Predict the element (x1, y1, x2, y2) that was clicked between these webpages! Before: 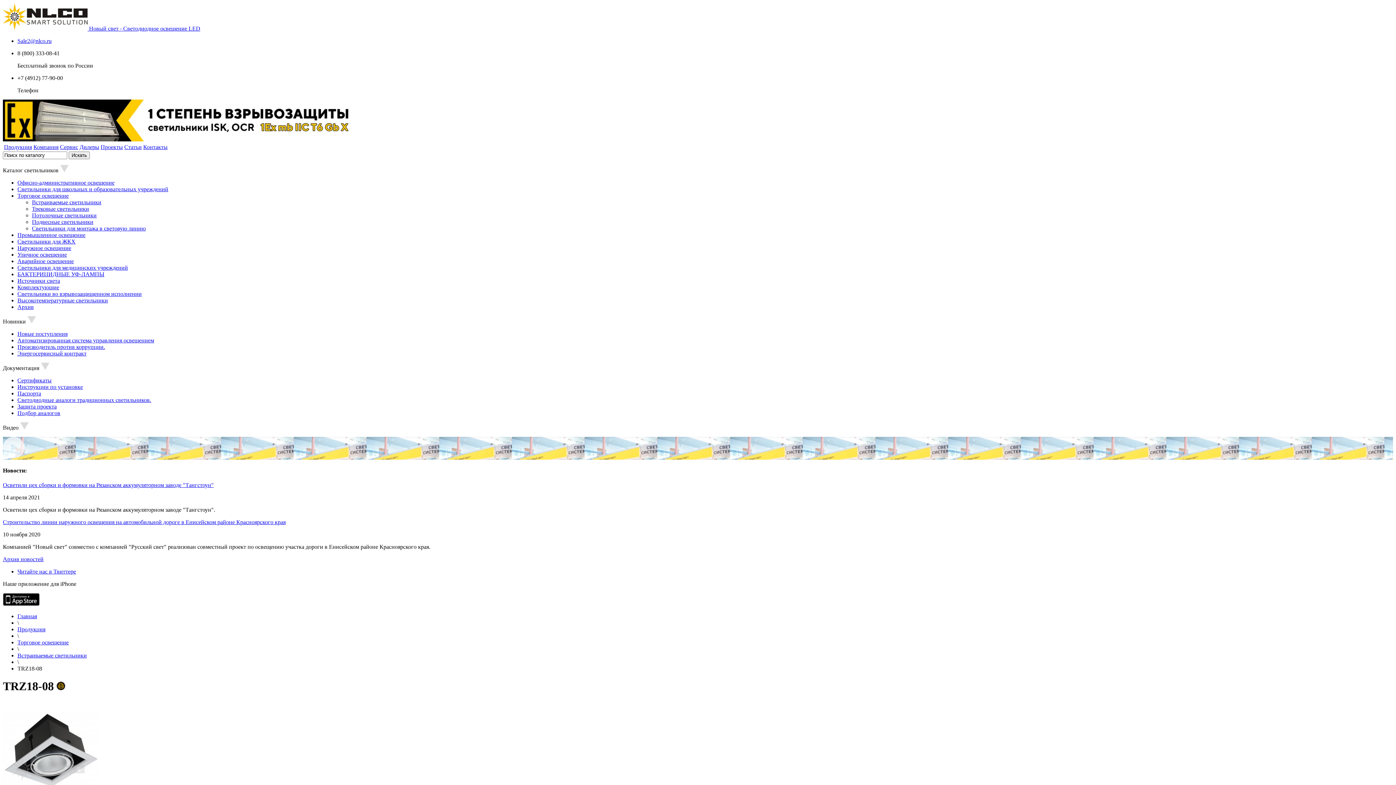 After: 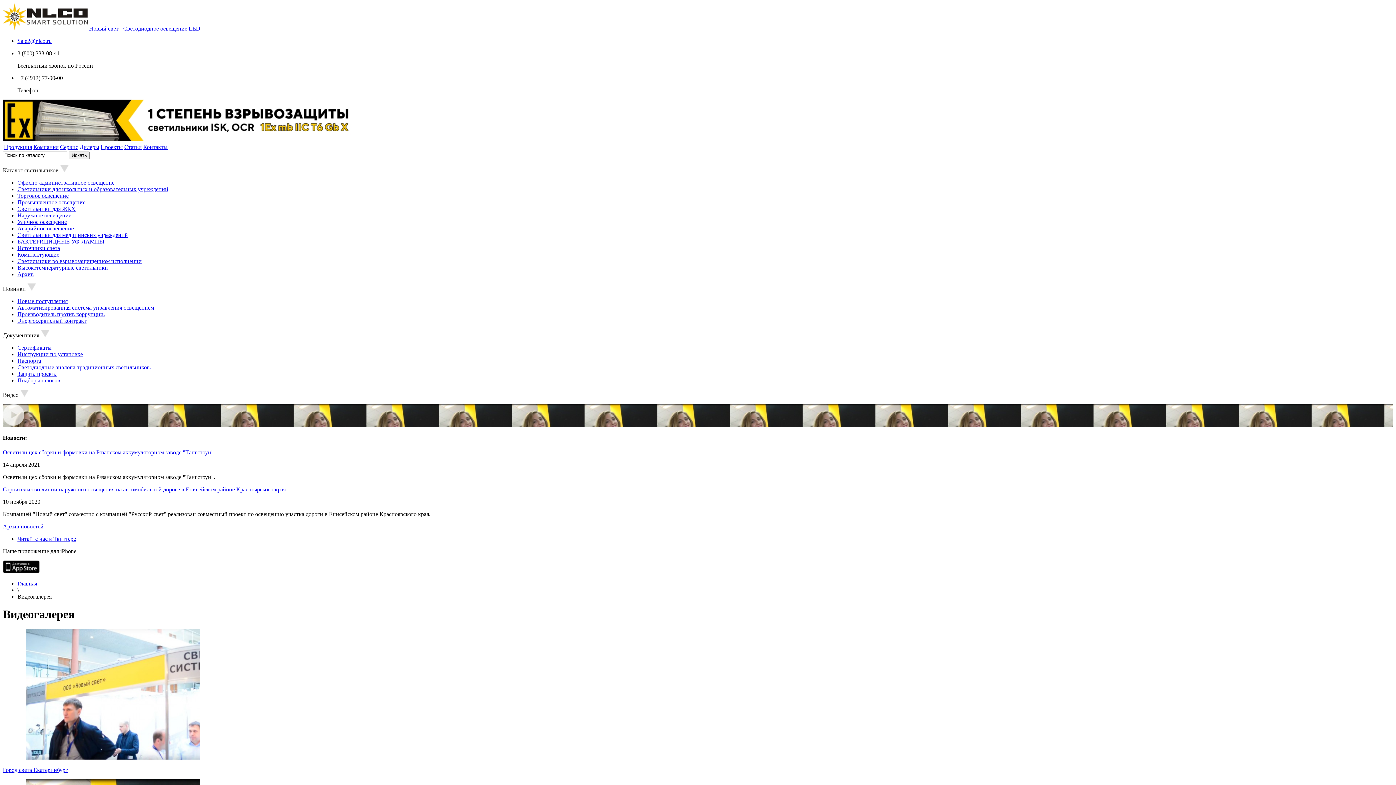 Action: bbox: (2, 453, 24, 459)